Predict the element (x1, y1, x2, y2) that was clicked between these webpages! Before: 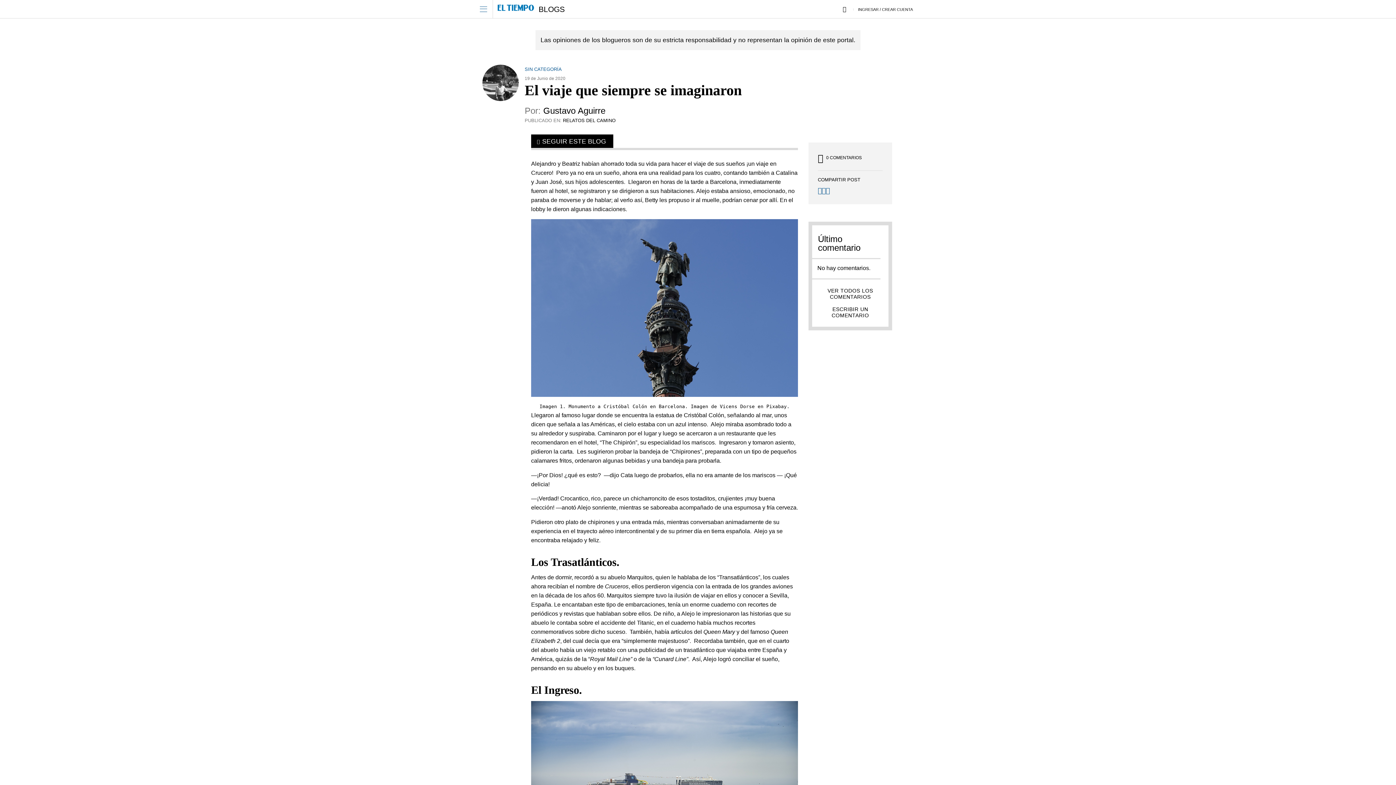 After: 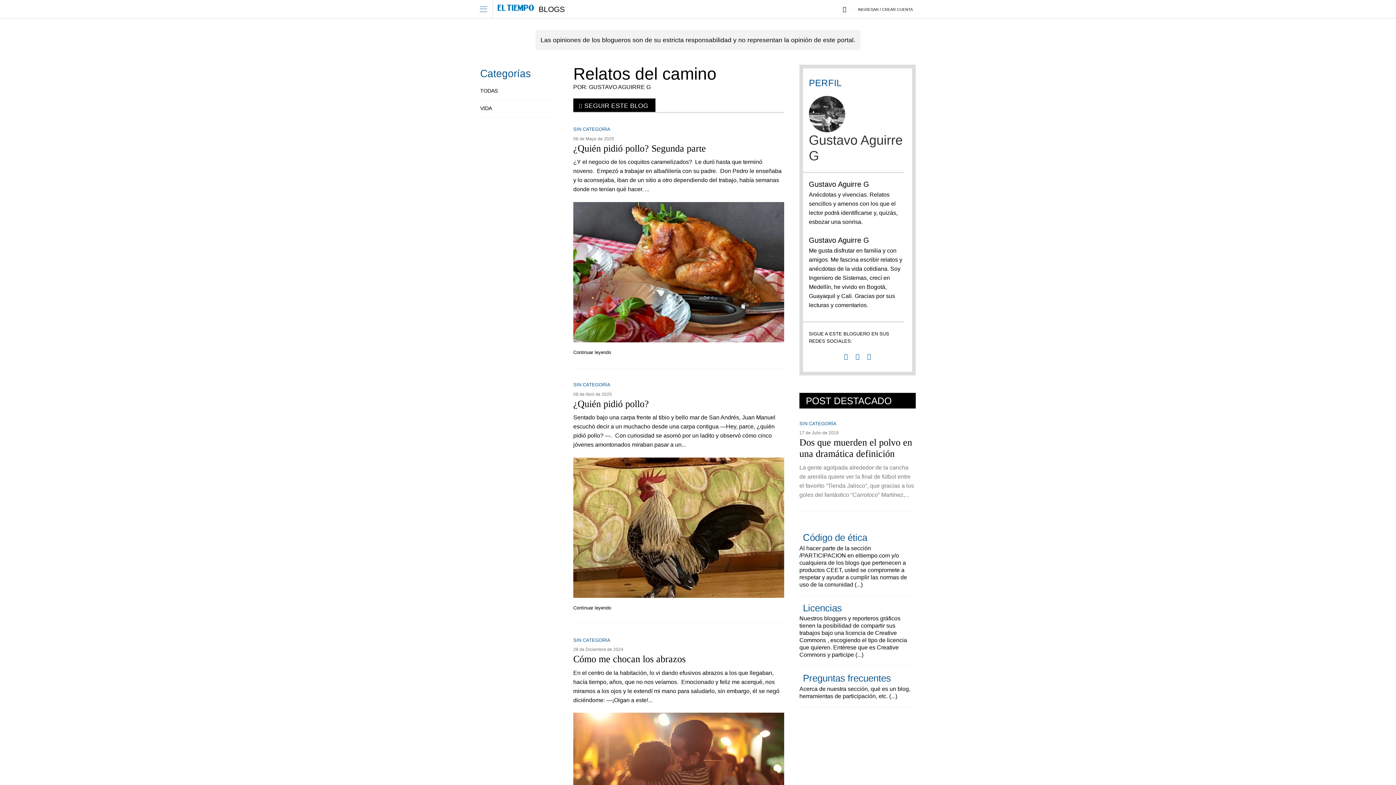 Action: label: RELATOS DEL CAMINO bbox: (563, 117, 615, 123)